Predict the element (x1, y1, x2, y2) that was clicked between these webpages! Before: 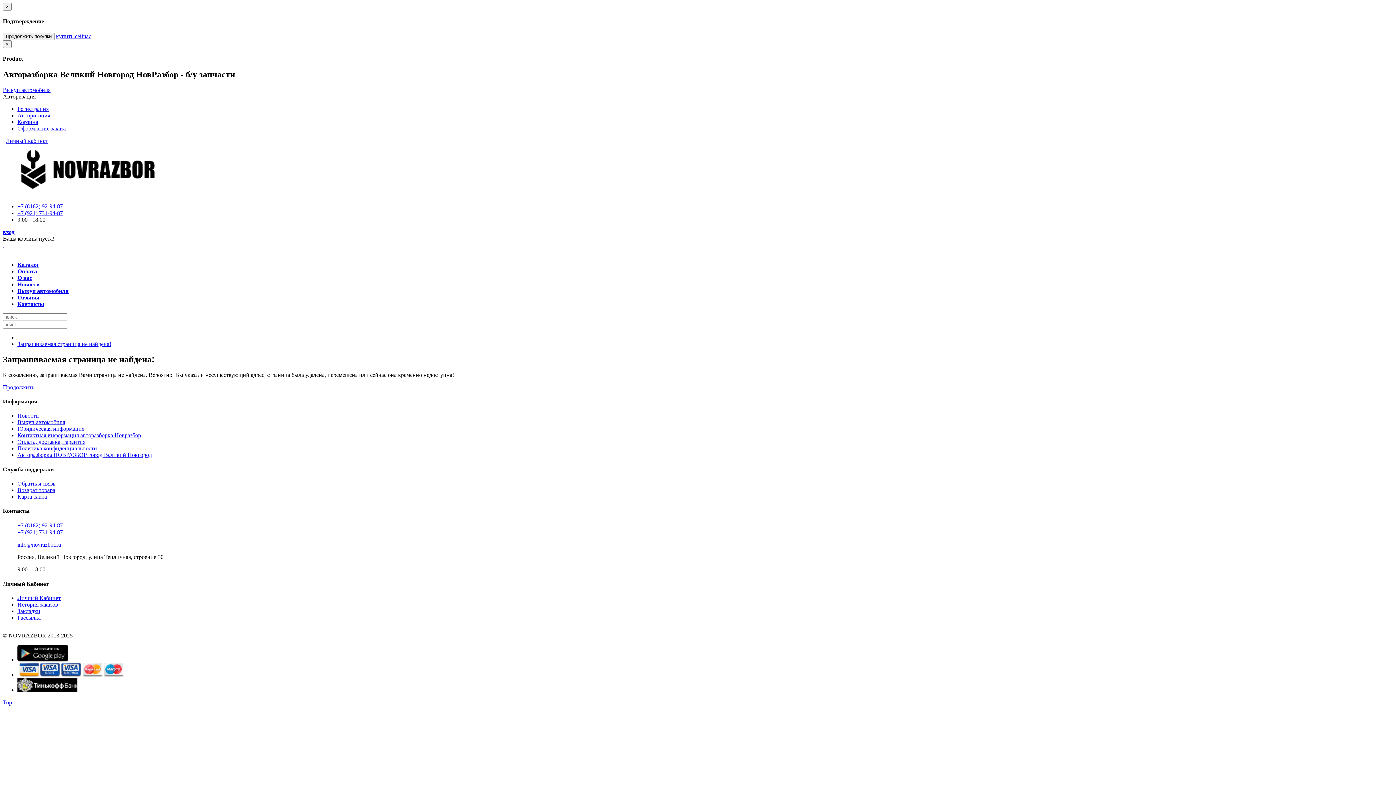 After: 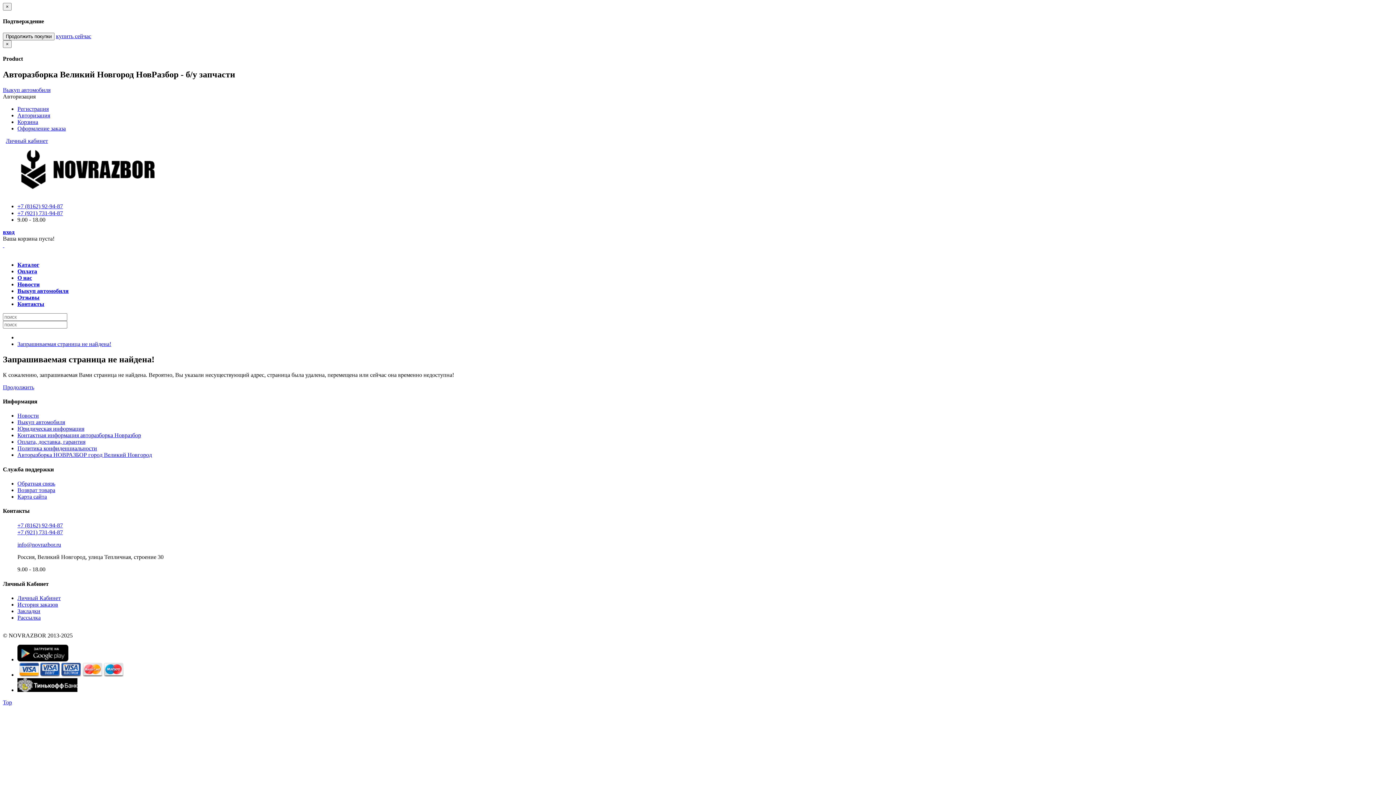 Action: label: +7 (8162) 92-94-87 bbox: (17, 522, 62, 528)